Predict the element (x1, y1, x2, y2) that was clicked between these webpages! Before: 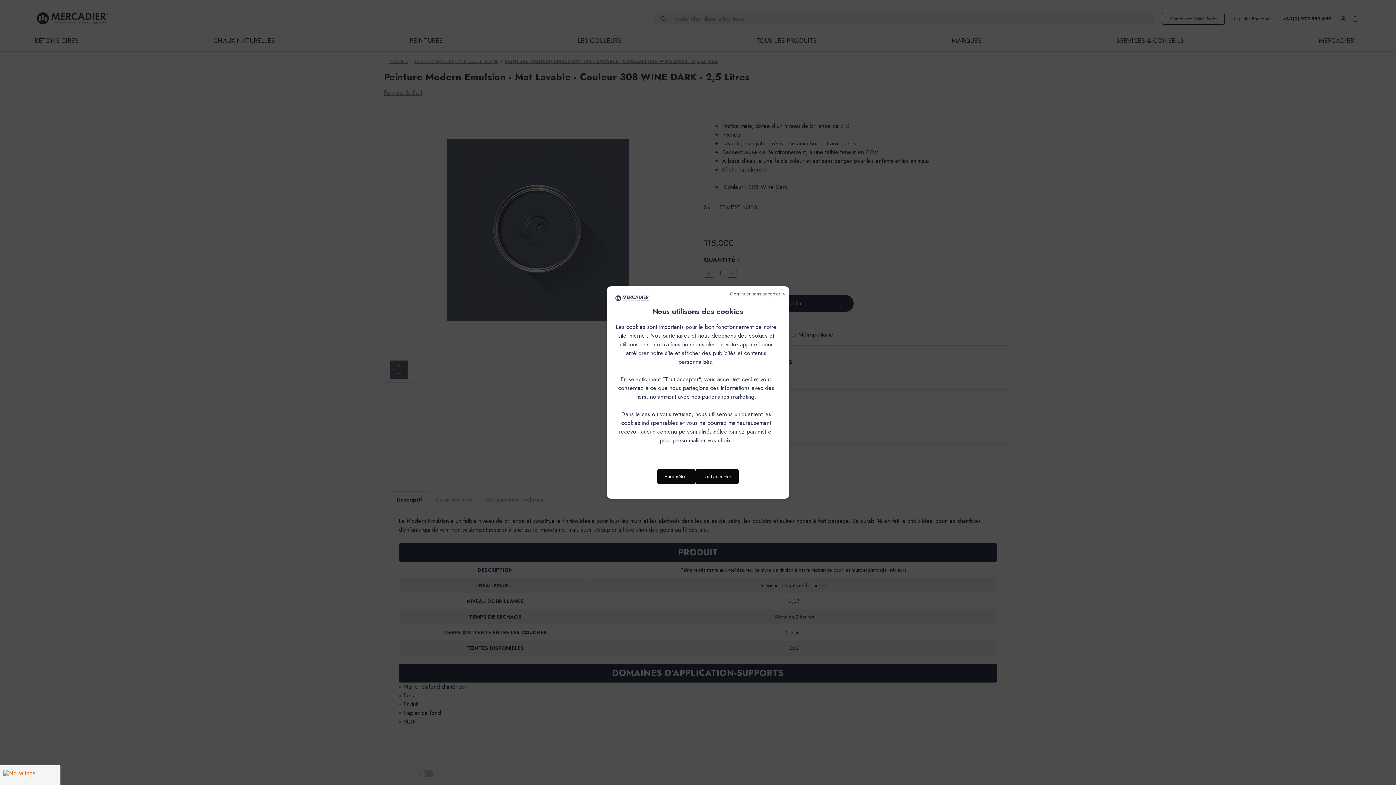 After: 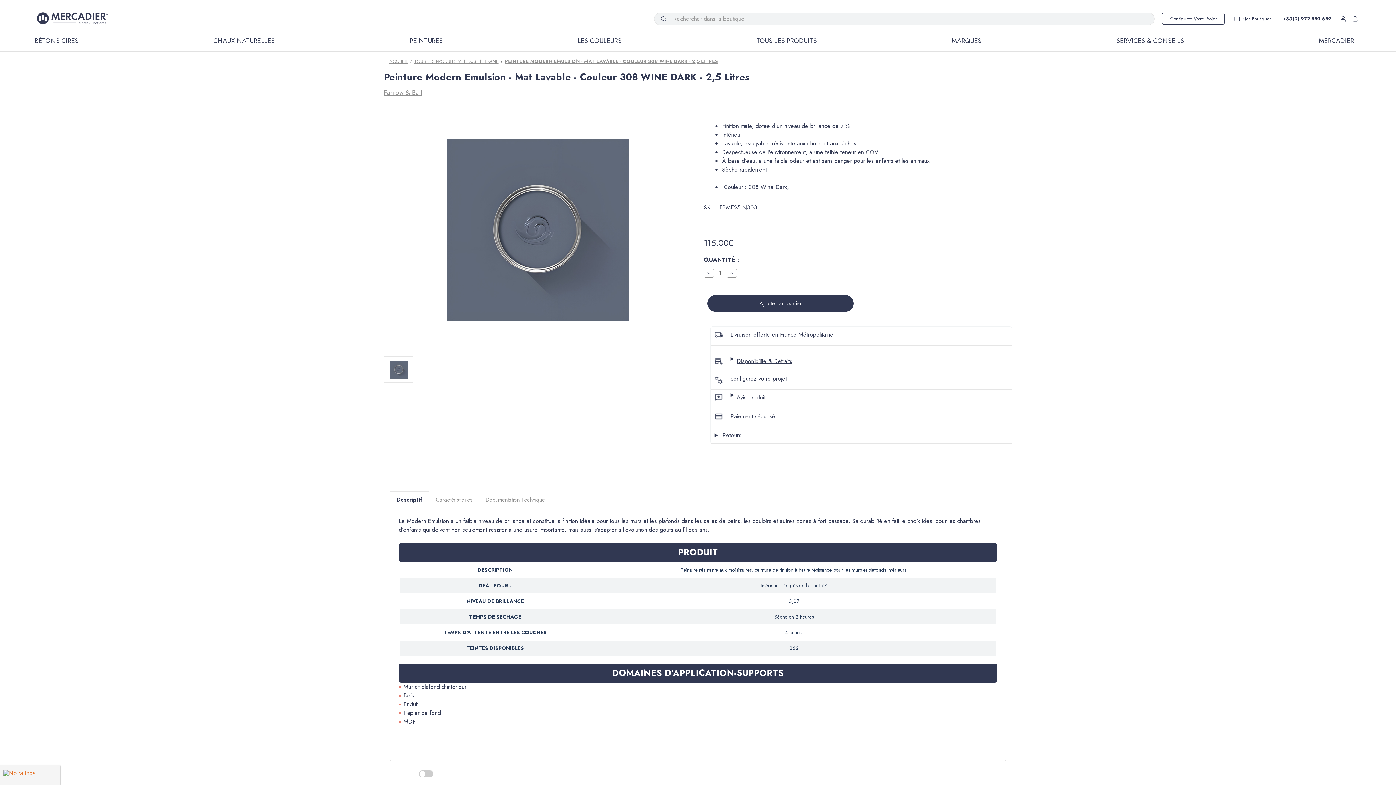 Action: label: Tout accepter bbox: (695, 469, 738, 484)